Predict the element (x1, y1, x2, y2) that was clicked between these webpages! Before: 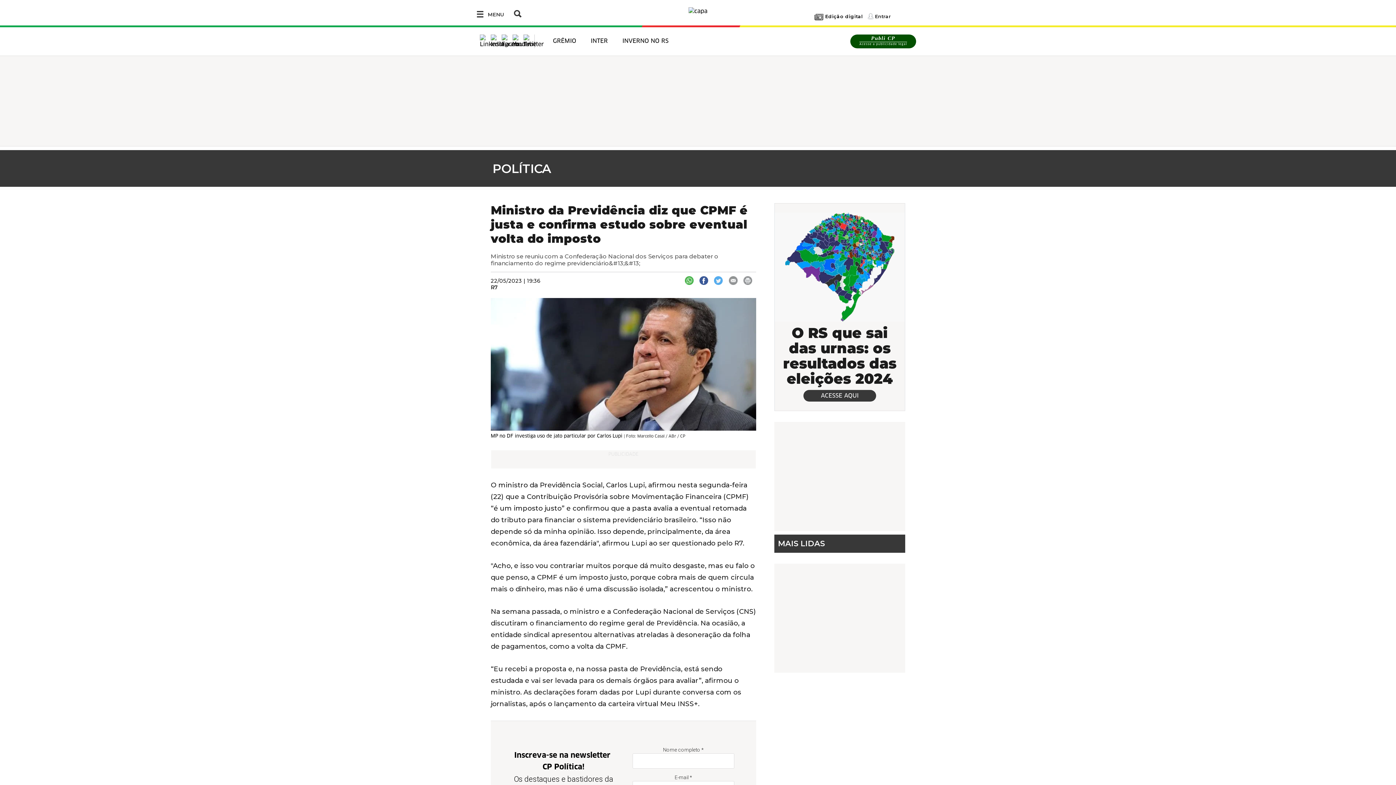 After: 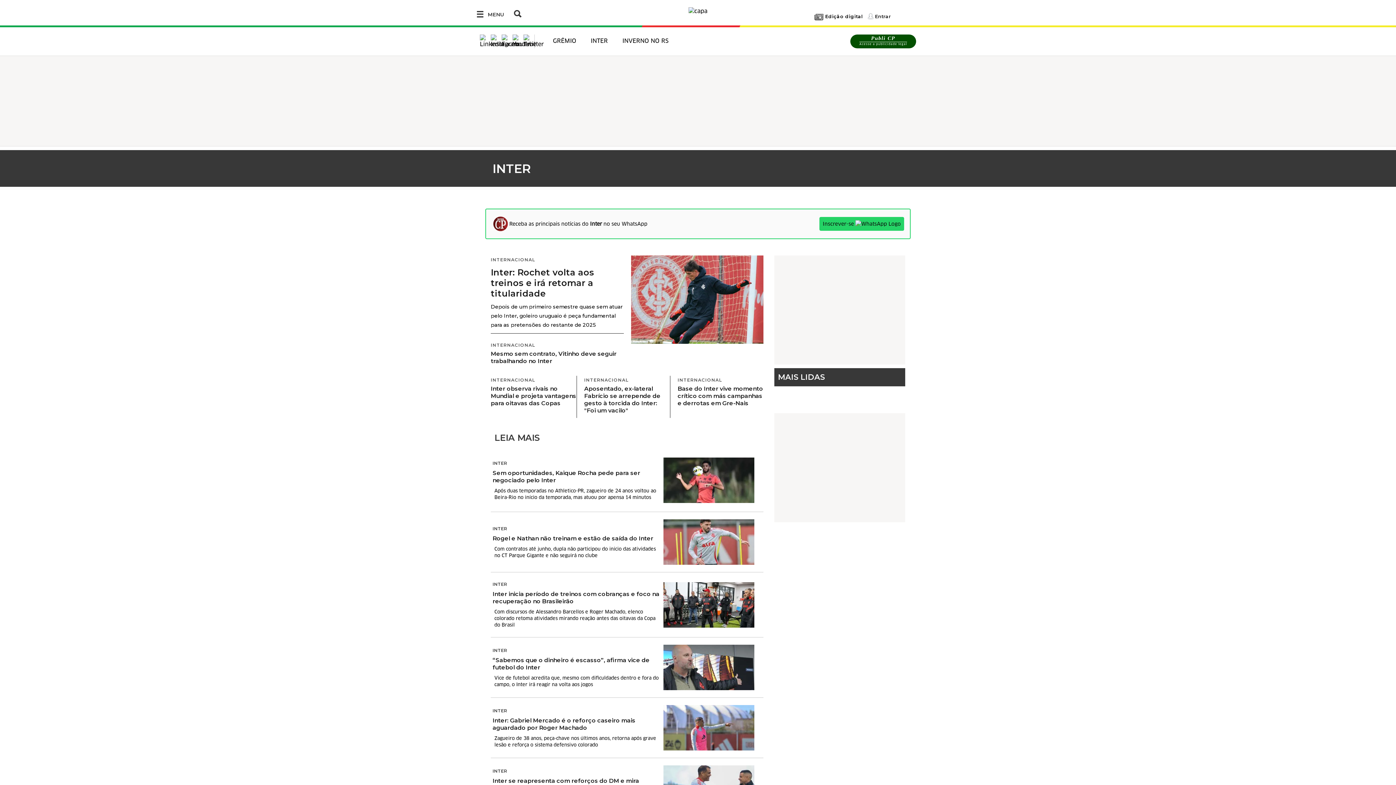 Action: bbox: (590, 37, 608, 44) label: INTER